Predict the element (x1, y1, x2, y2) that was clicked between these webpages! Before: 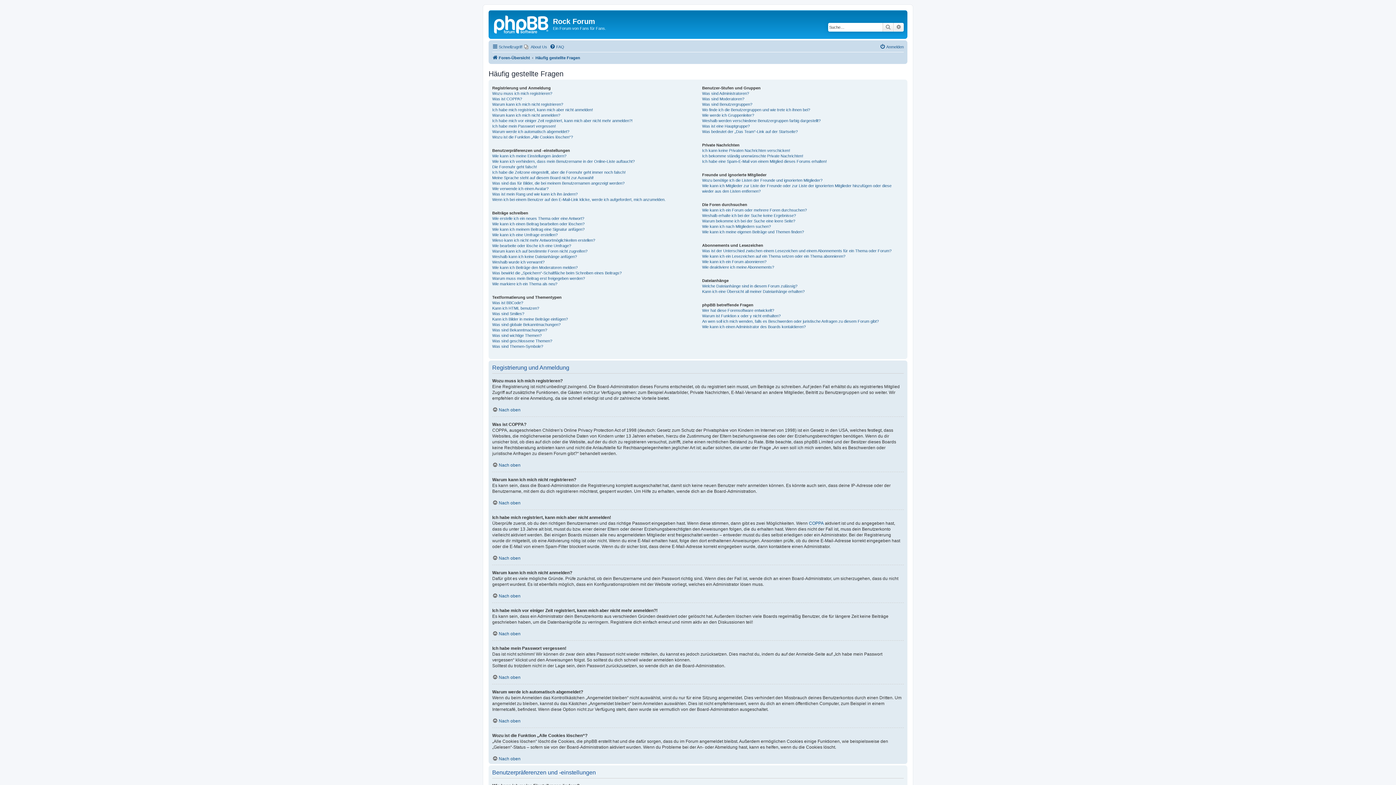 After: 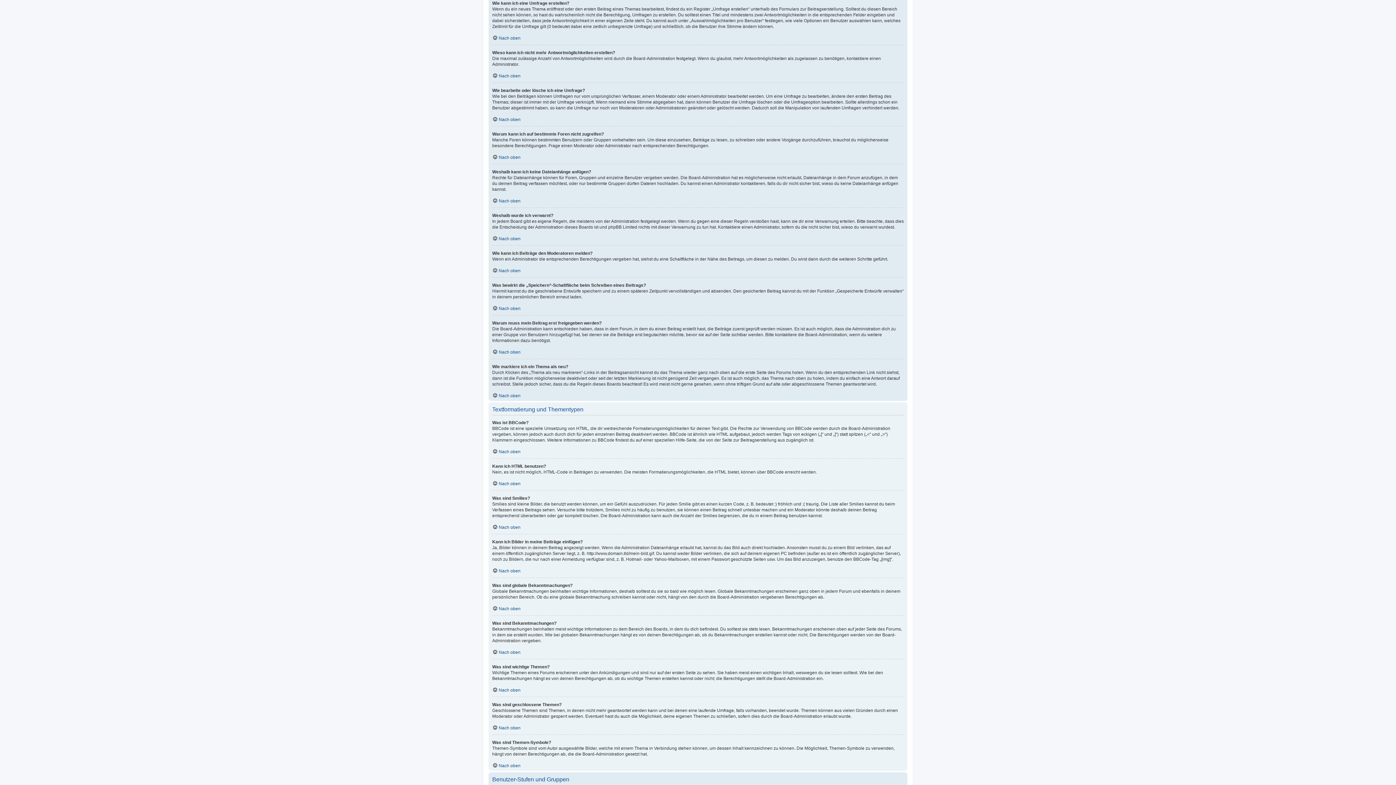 Action: label: Wie kann ich eine Umfrage erstellen? bbox: (492, 232, 557, 237)